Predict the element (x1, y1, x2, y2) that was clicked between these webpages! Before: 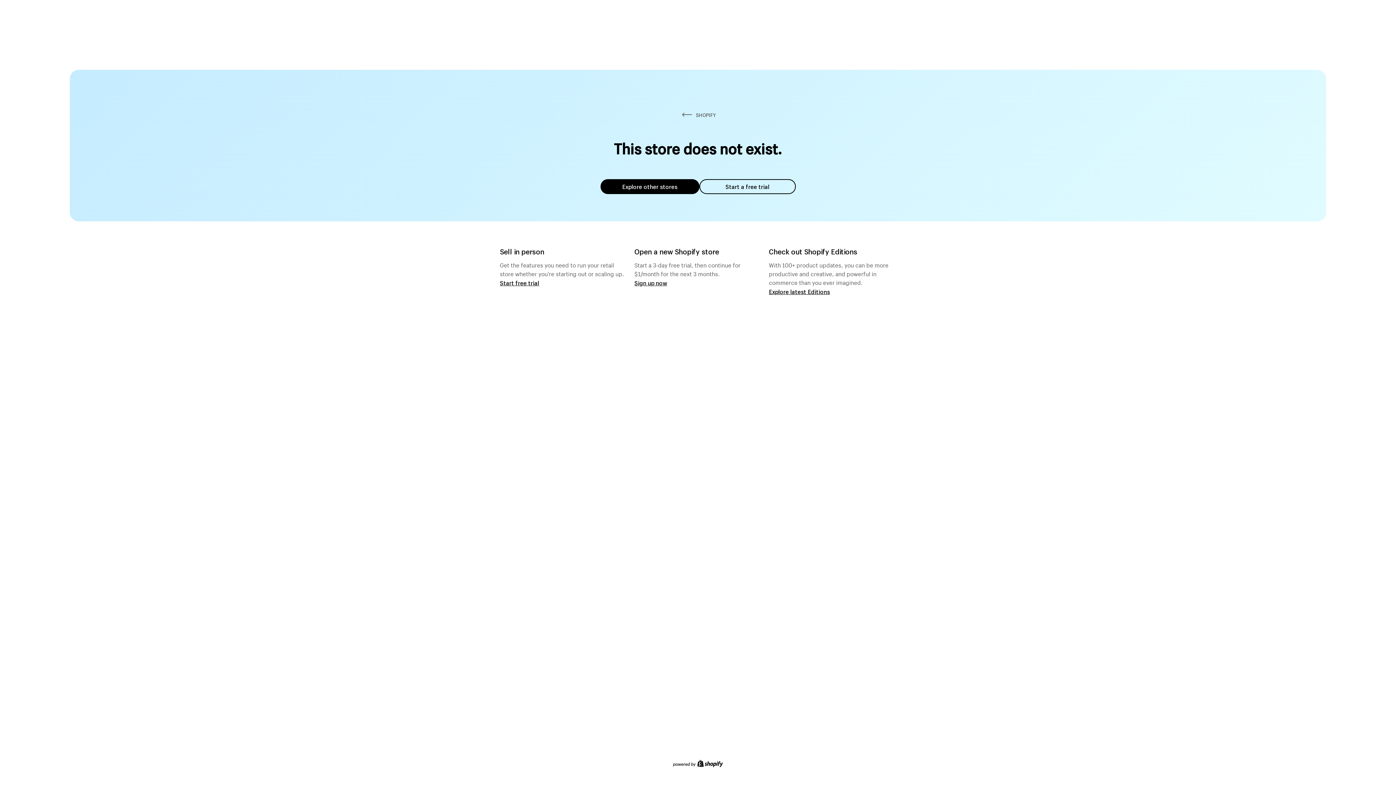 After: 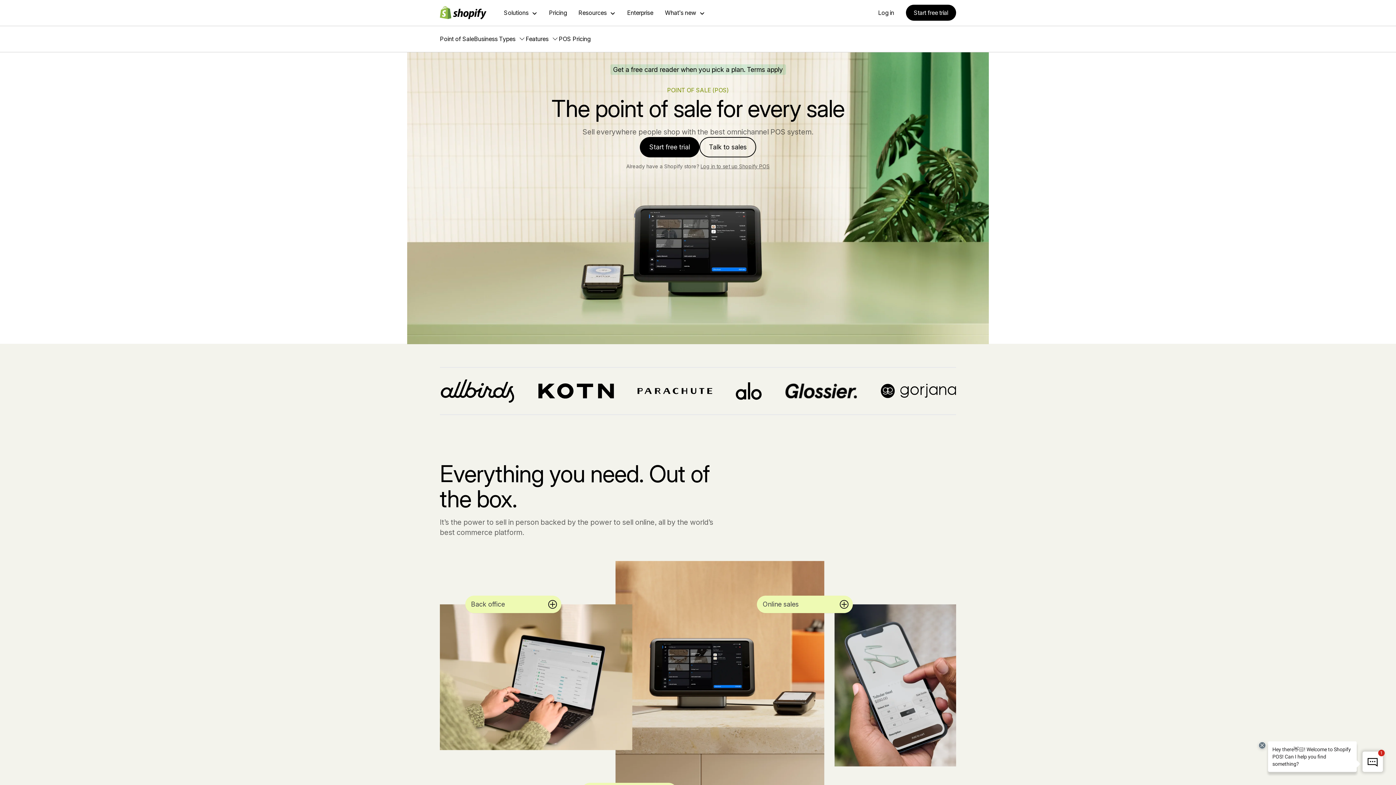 Action: bbox: (500, 279, 539, 286) label: Start free trial